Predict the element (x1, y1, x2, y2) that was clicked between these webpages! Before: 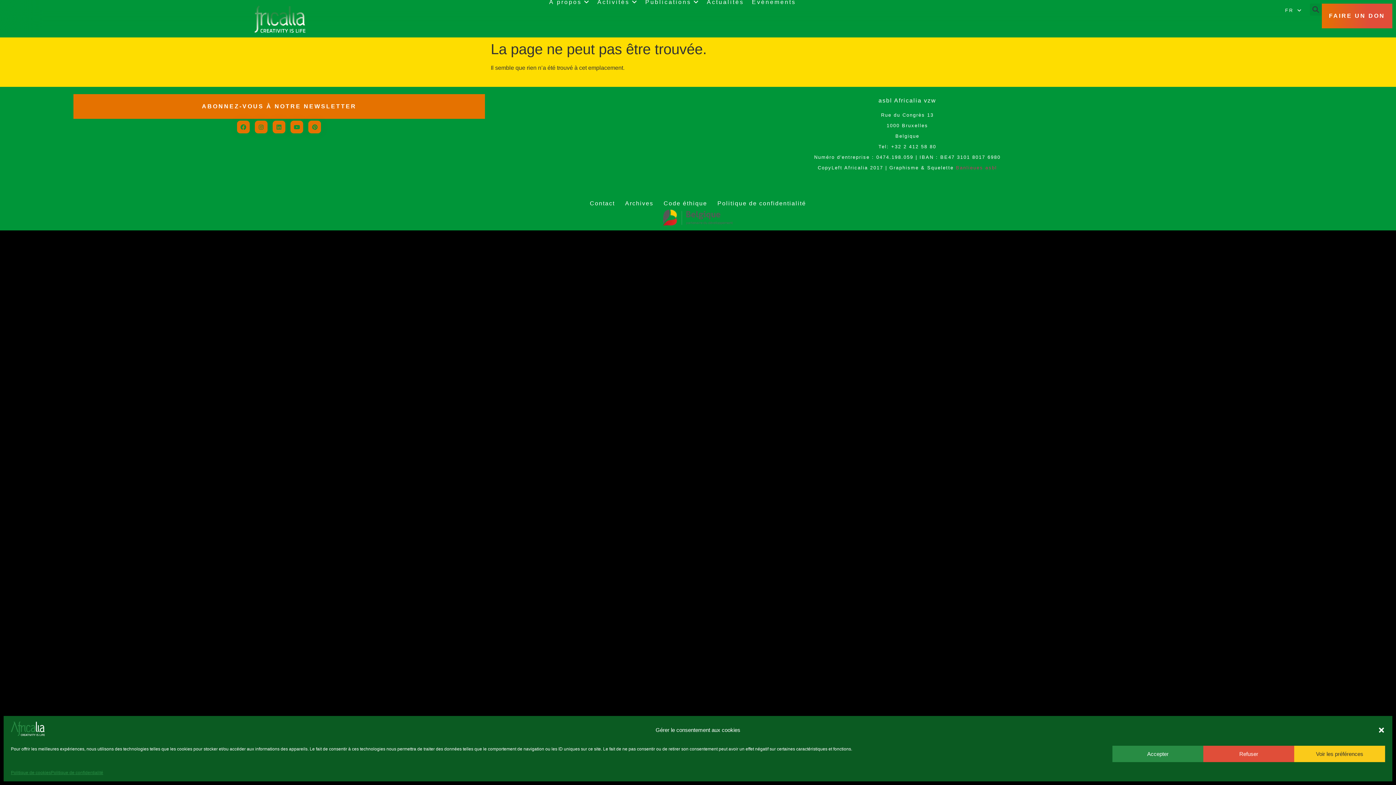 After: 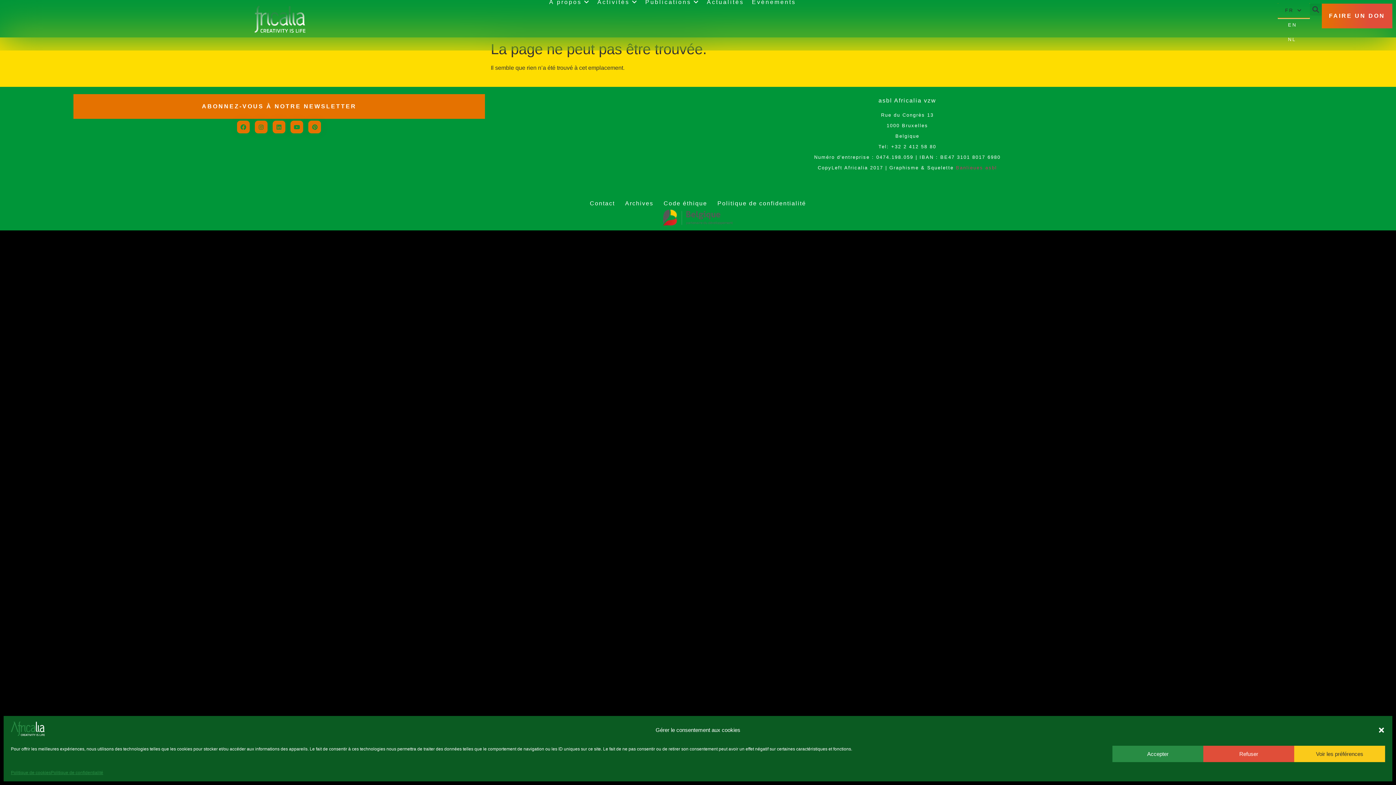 Action: bbox: (1278, 3, 1310, 17) label: FR